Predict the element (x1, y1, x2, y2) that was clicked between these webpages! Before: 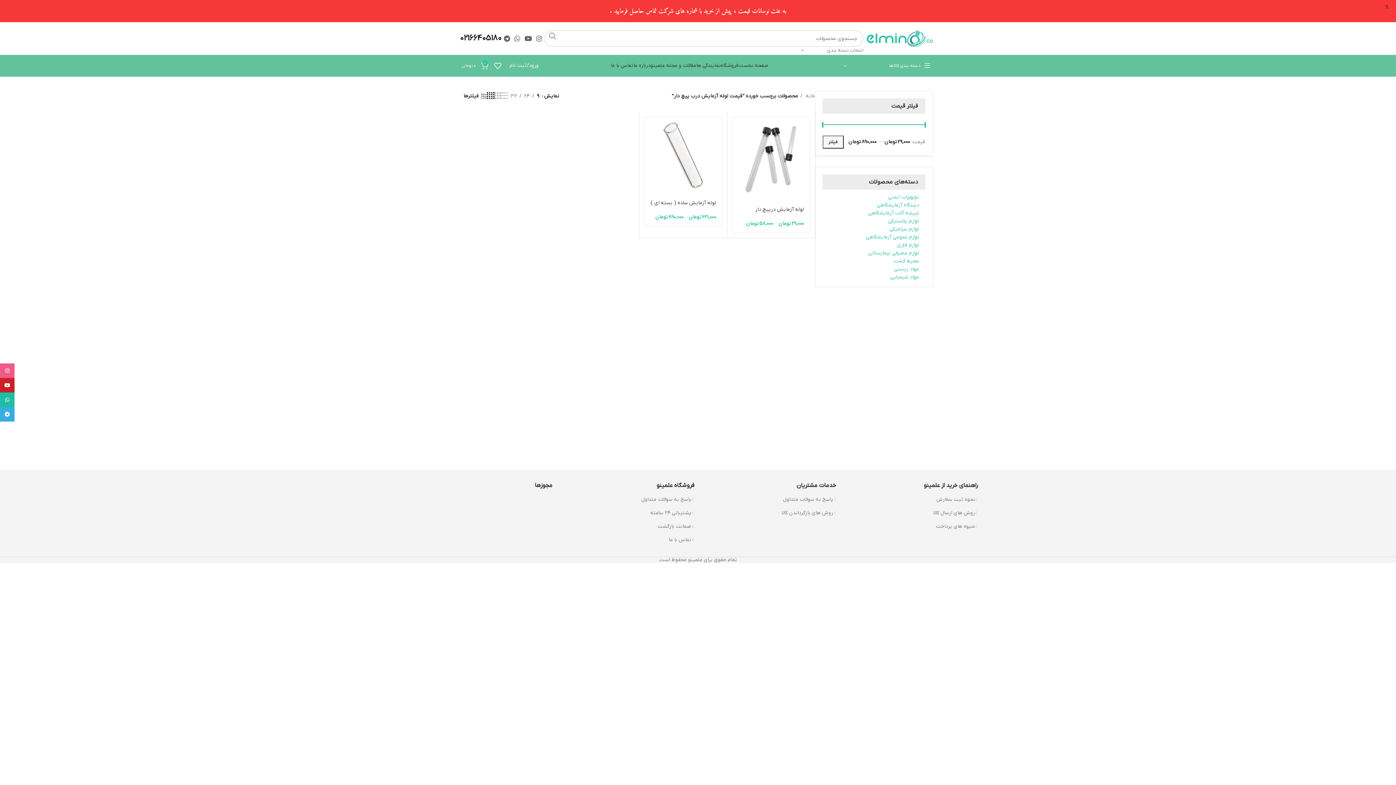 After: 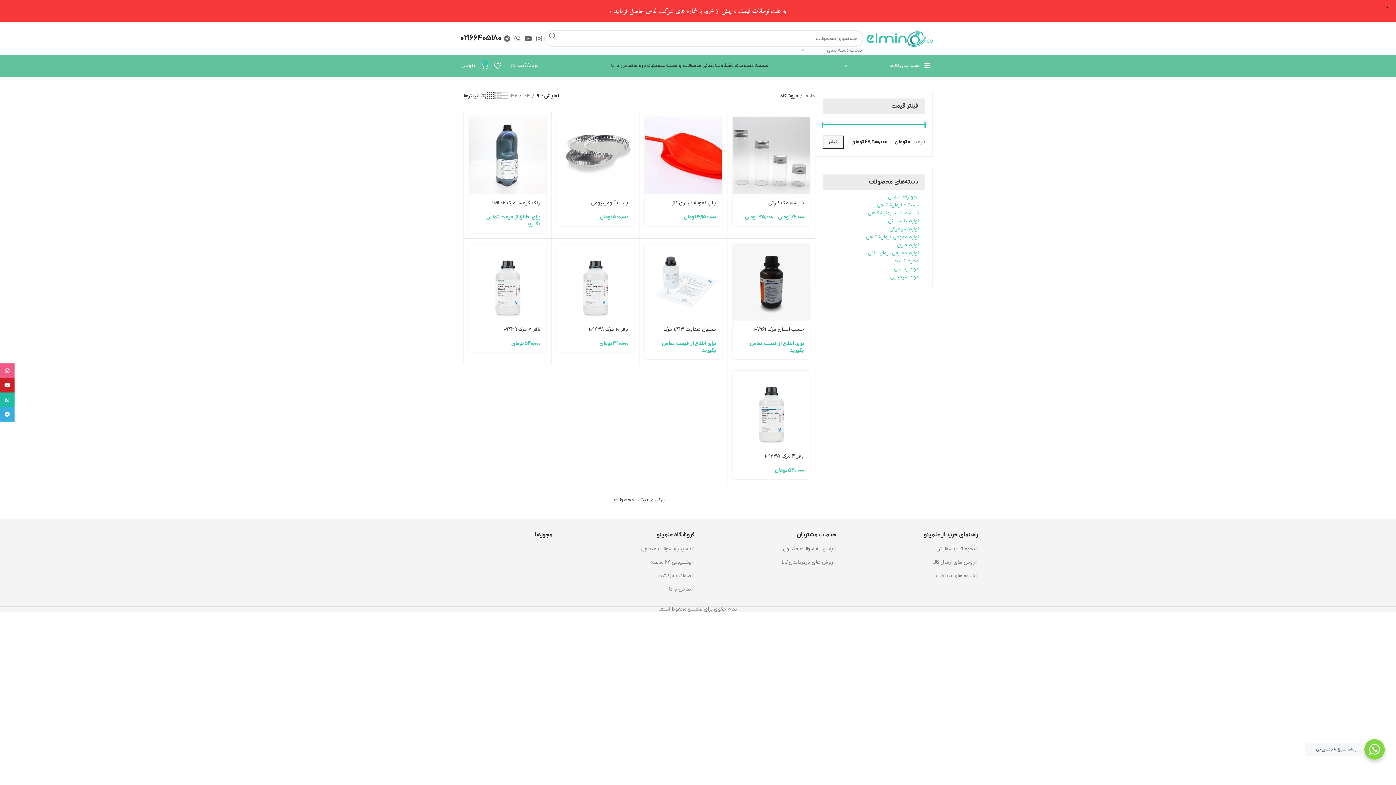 Action: bbox: (720, 58, 738, 73) label: فروشگاه